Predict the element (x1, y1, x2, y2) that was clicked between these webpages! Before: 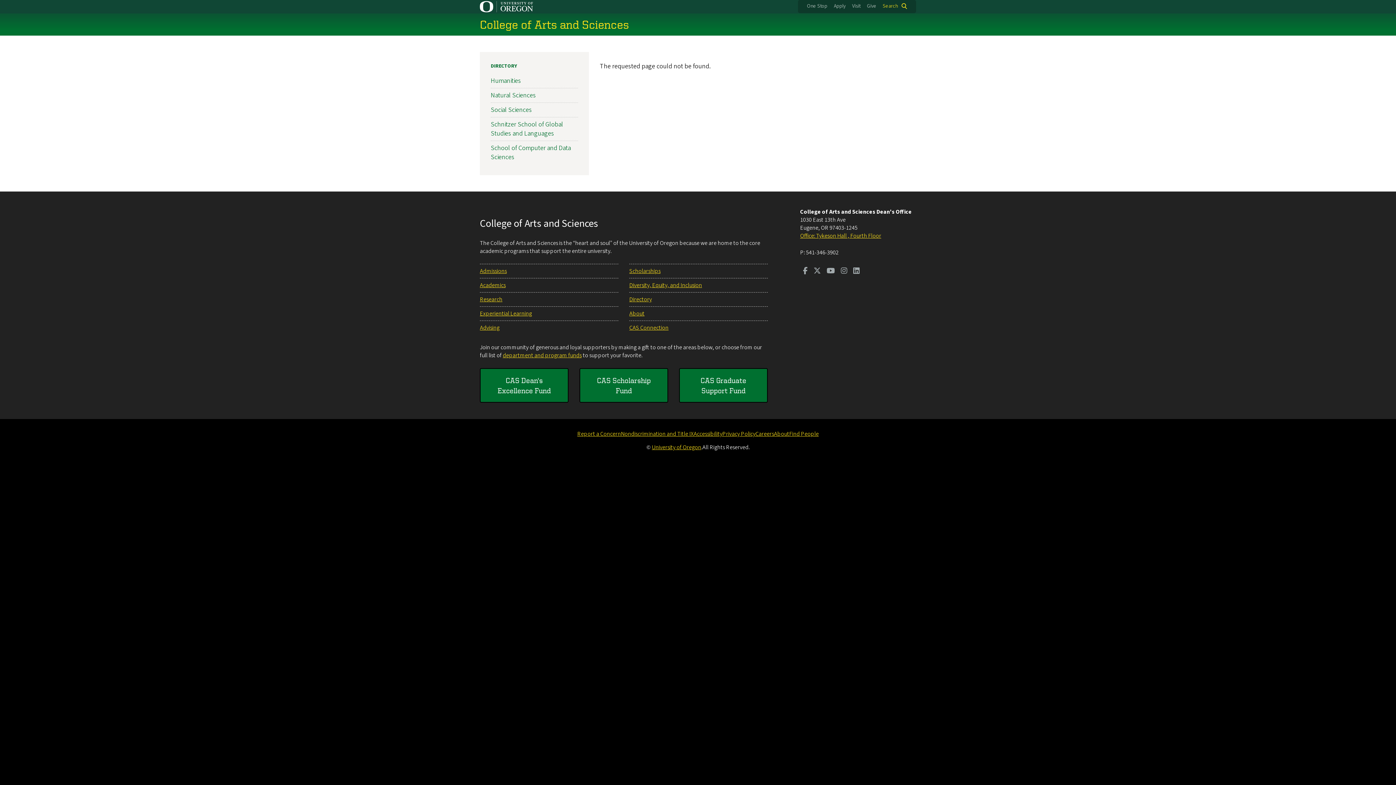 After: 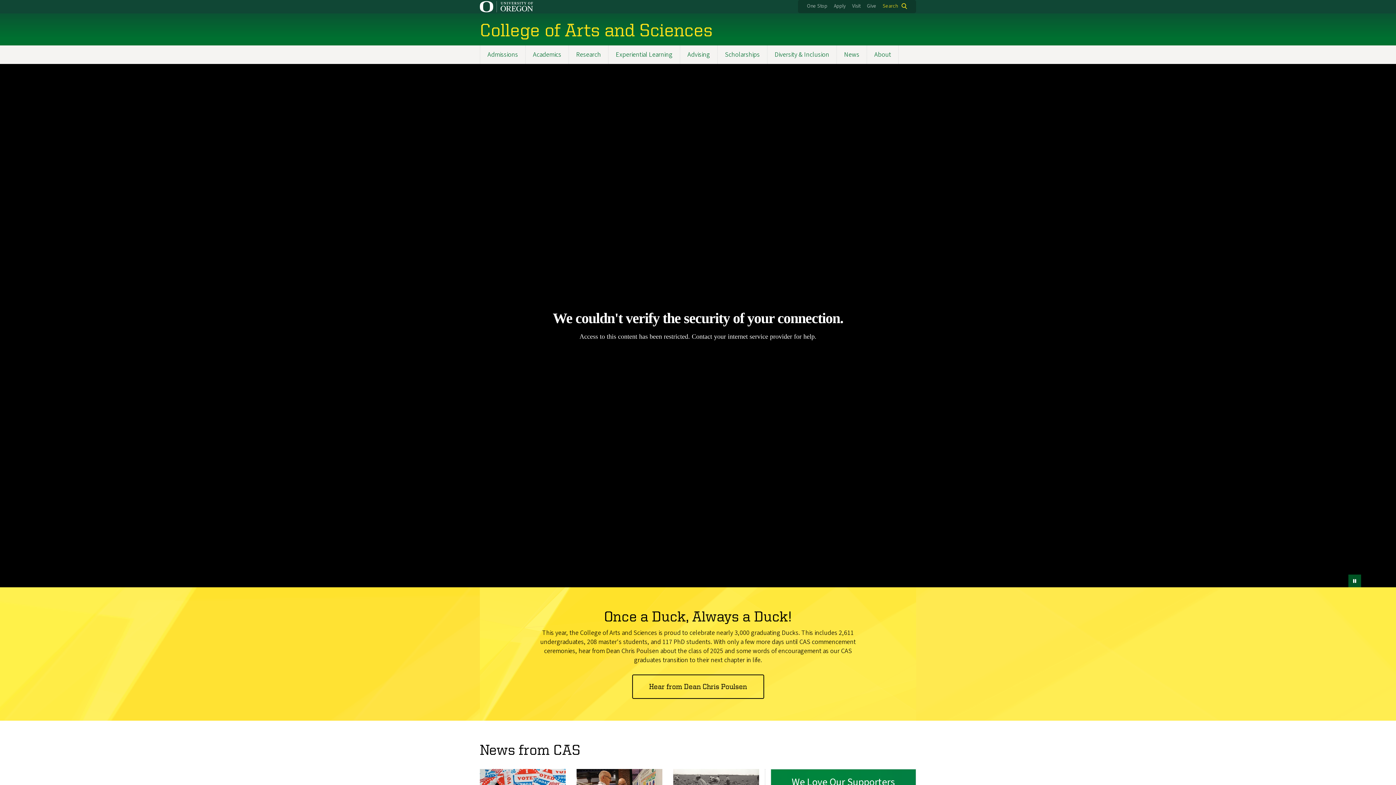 Action: bbox: (480, 18, 629, 30) label: College of Arts and Sciences